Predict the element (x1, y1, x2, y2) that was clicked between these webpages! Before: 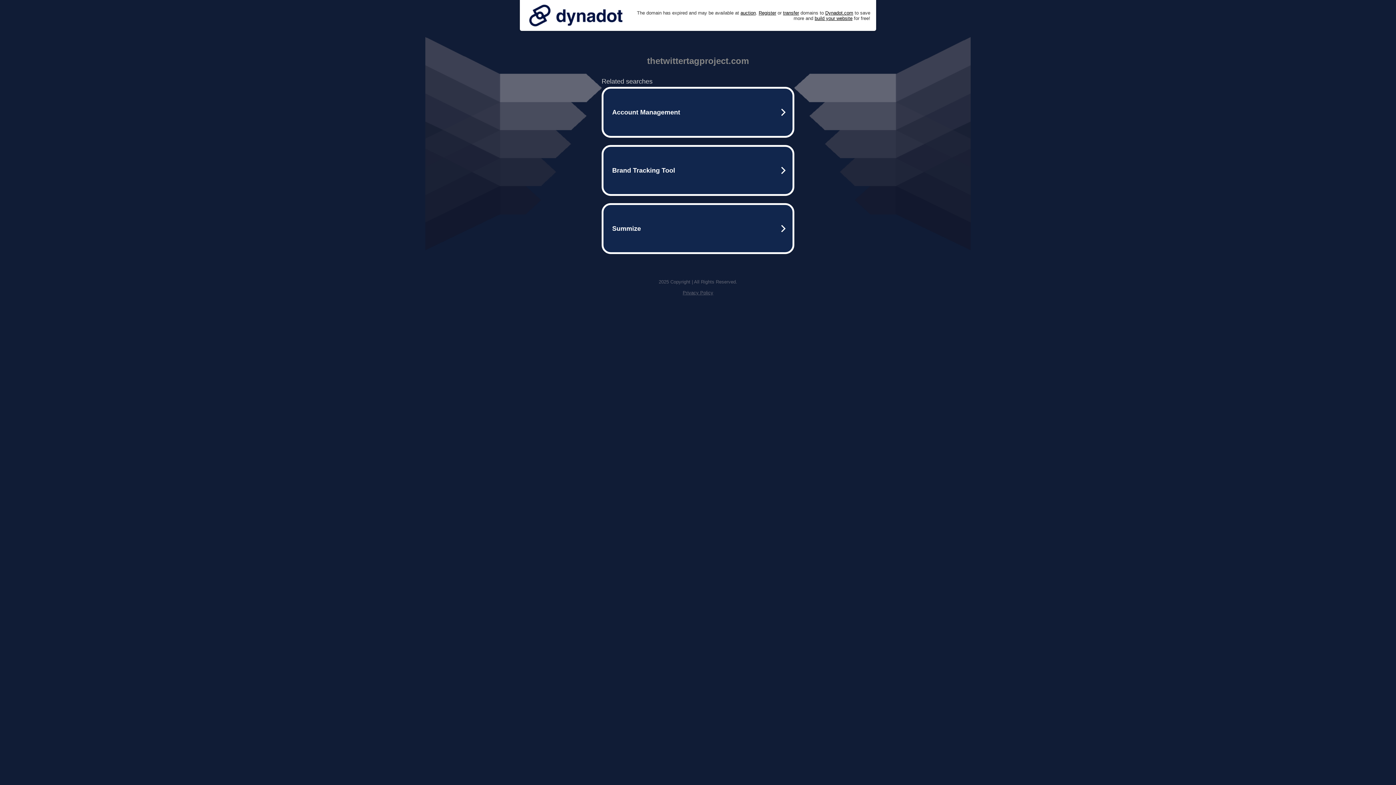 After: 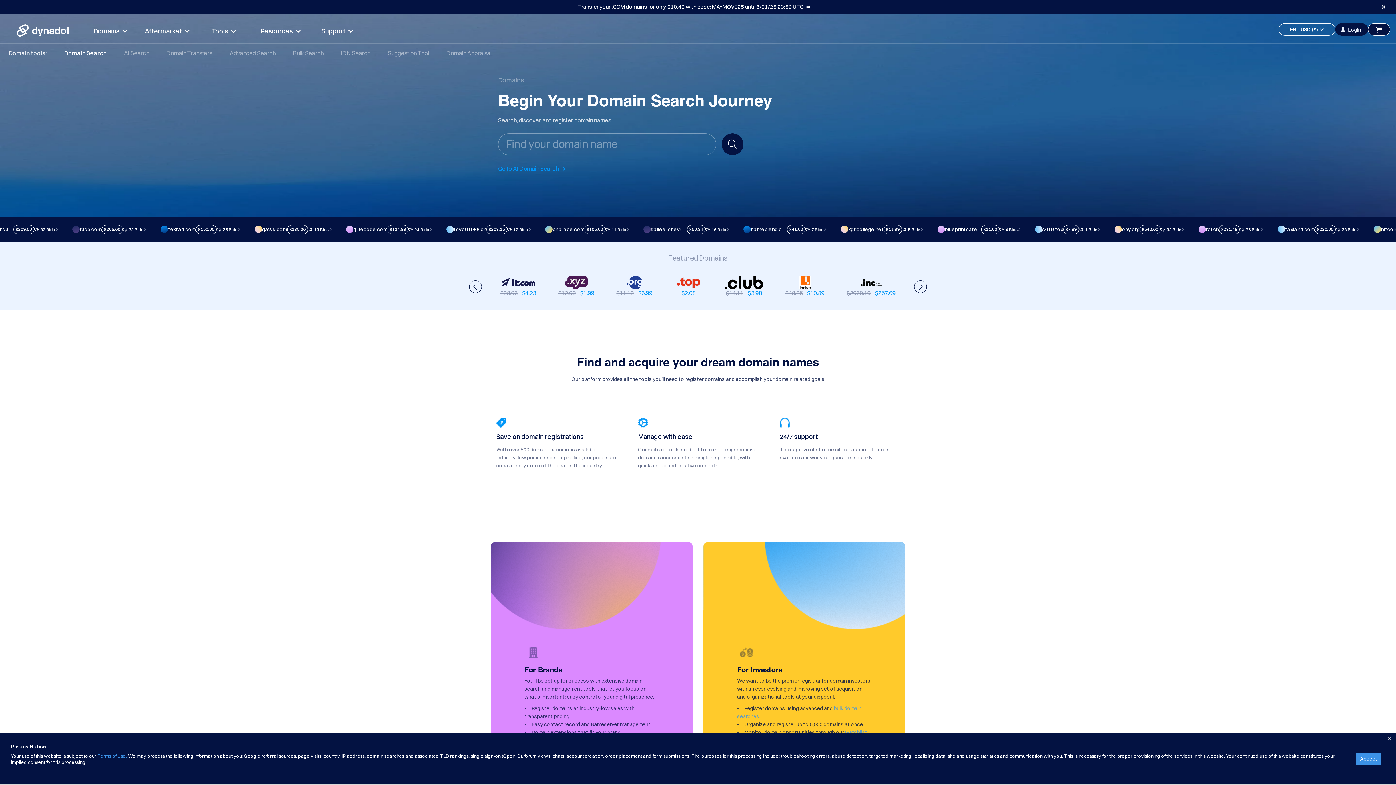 Action: label: Register bbox: (758, 10, 776, 15)